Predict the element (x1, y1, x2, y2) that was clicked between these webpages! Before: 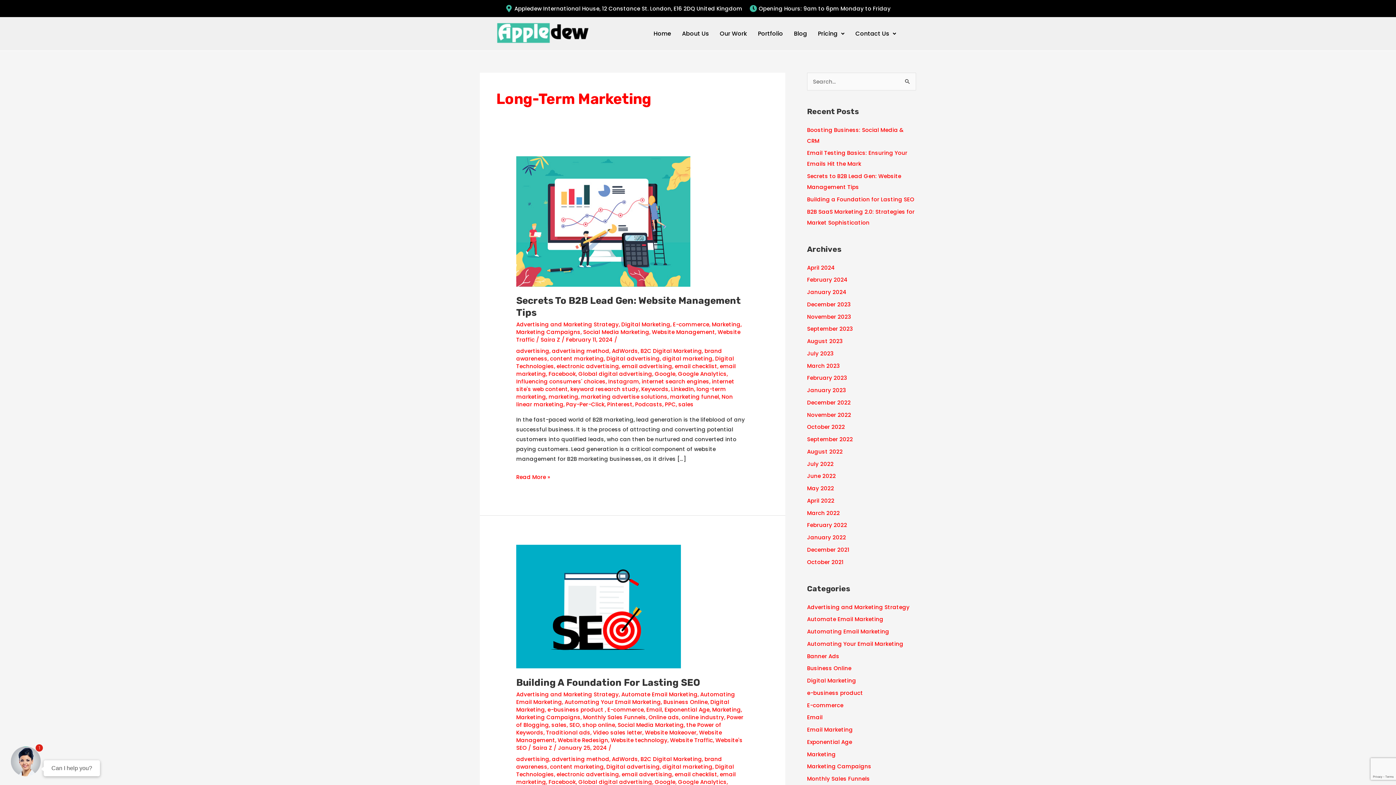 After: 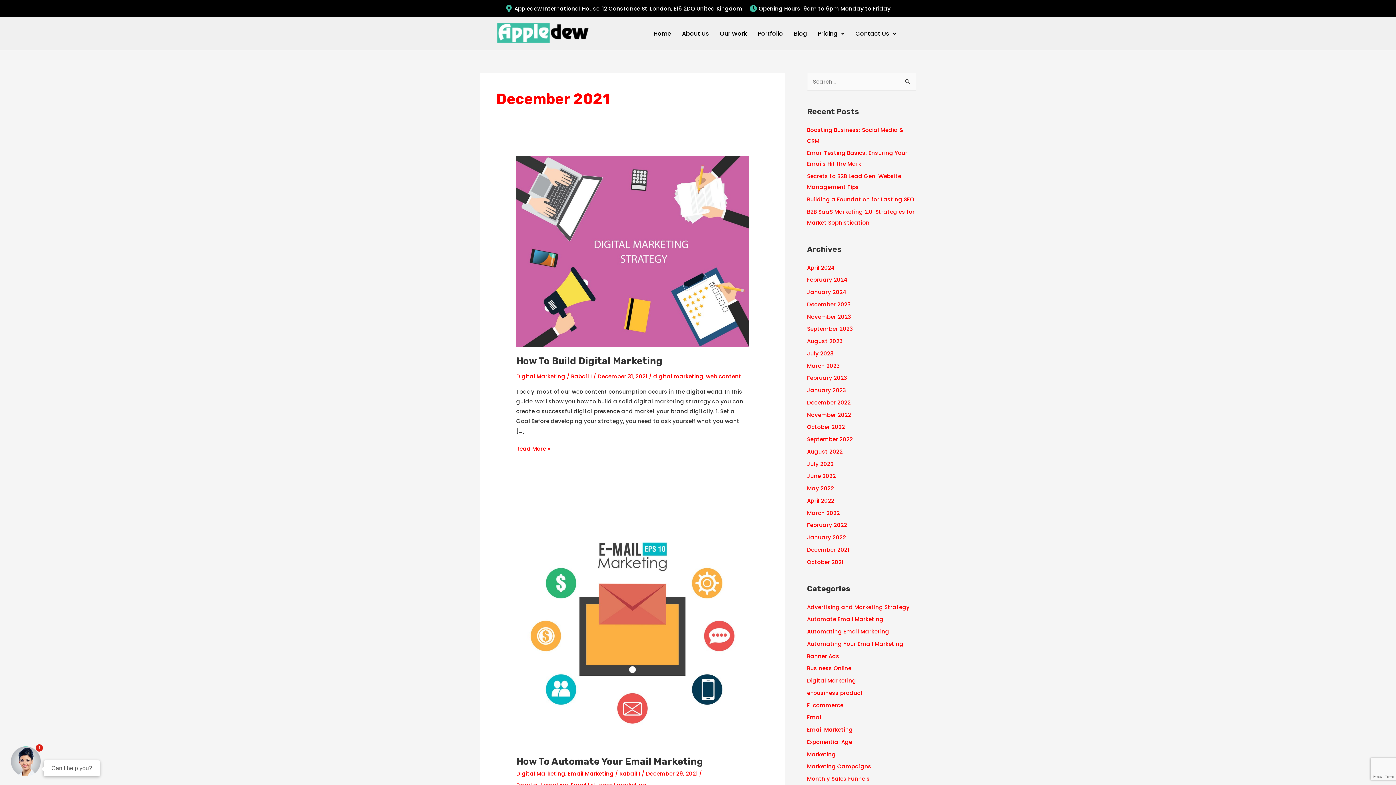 Action: bbox: (807, 546, 849, 553) label: December 2021